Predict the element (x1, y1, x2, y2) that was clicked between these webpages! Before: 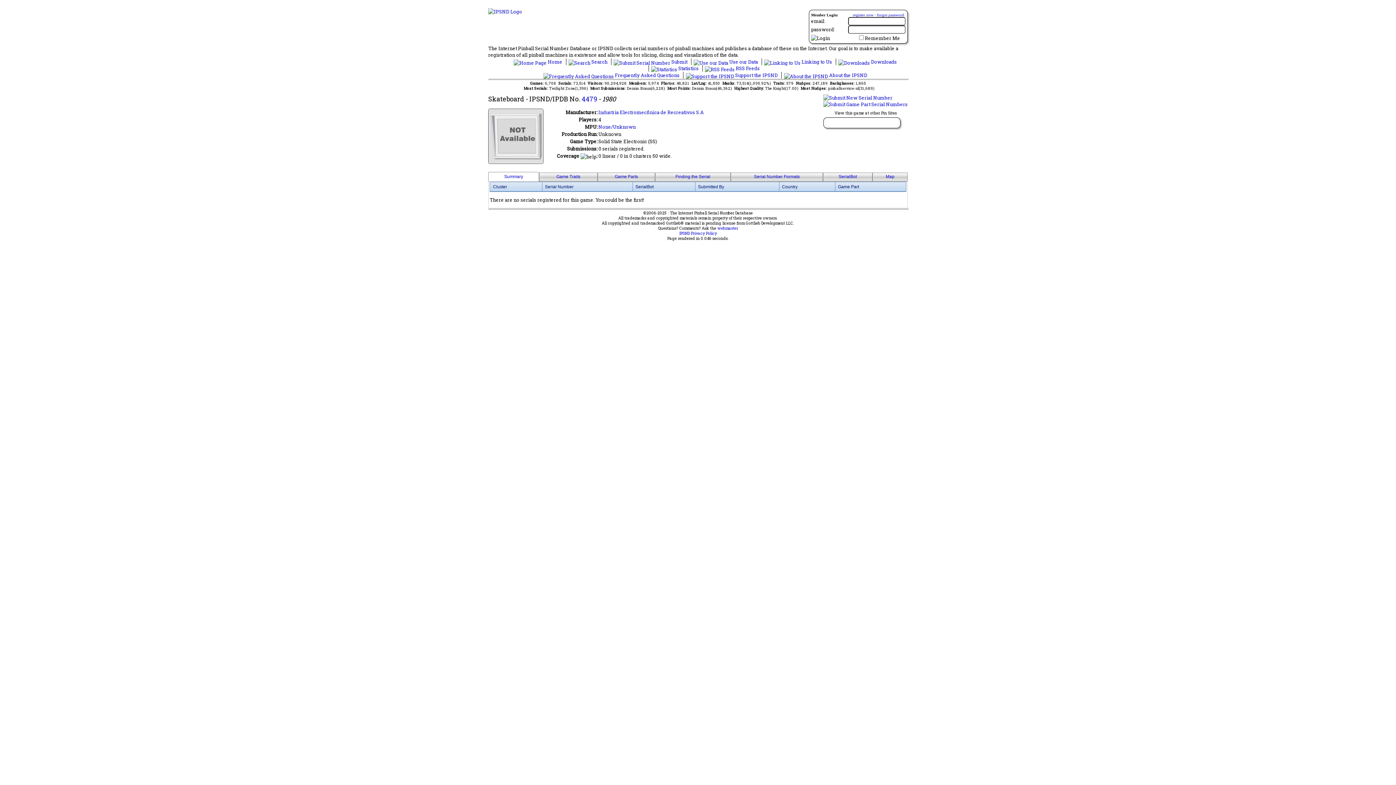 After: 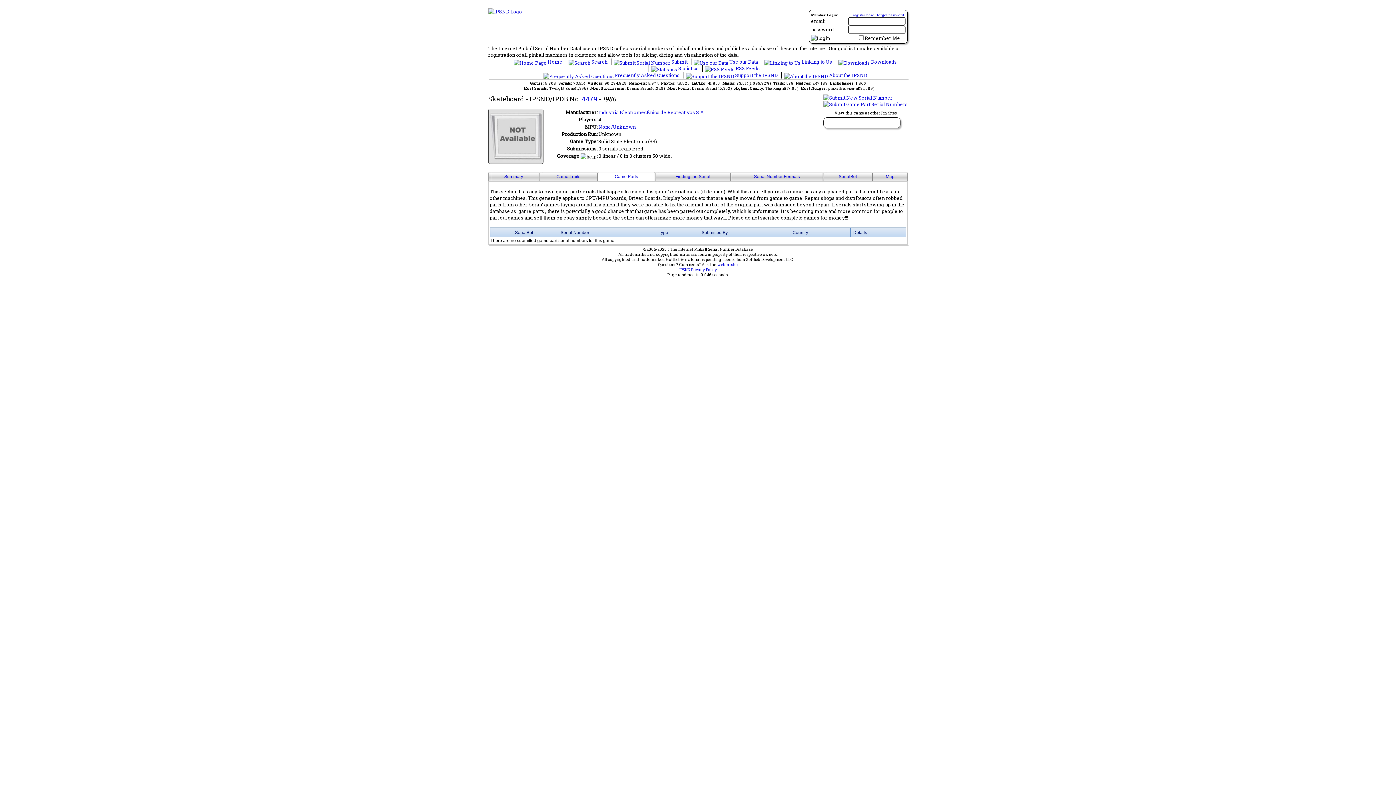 Action: label: Game Parts bbox: (597, 172, 655, 181)